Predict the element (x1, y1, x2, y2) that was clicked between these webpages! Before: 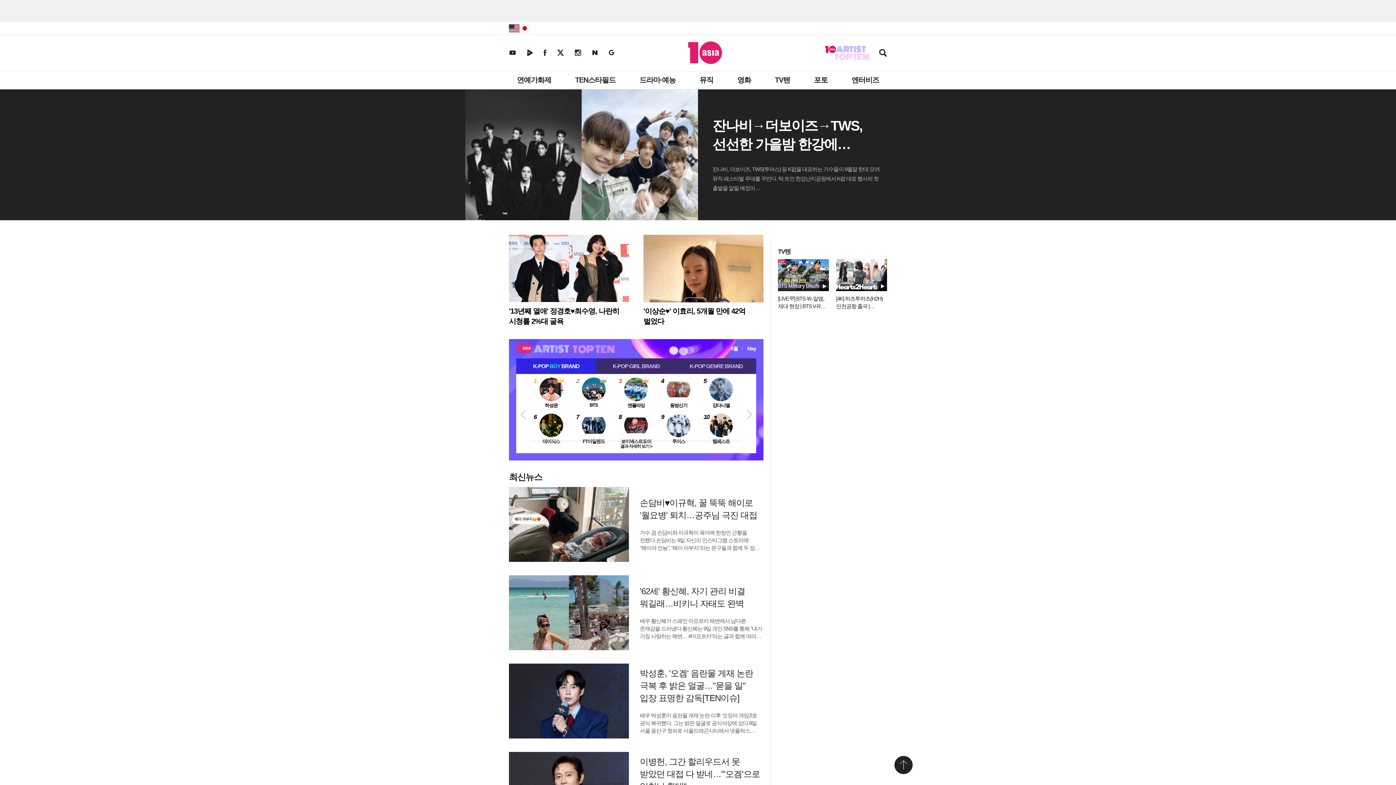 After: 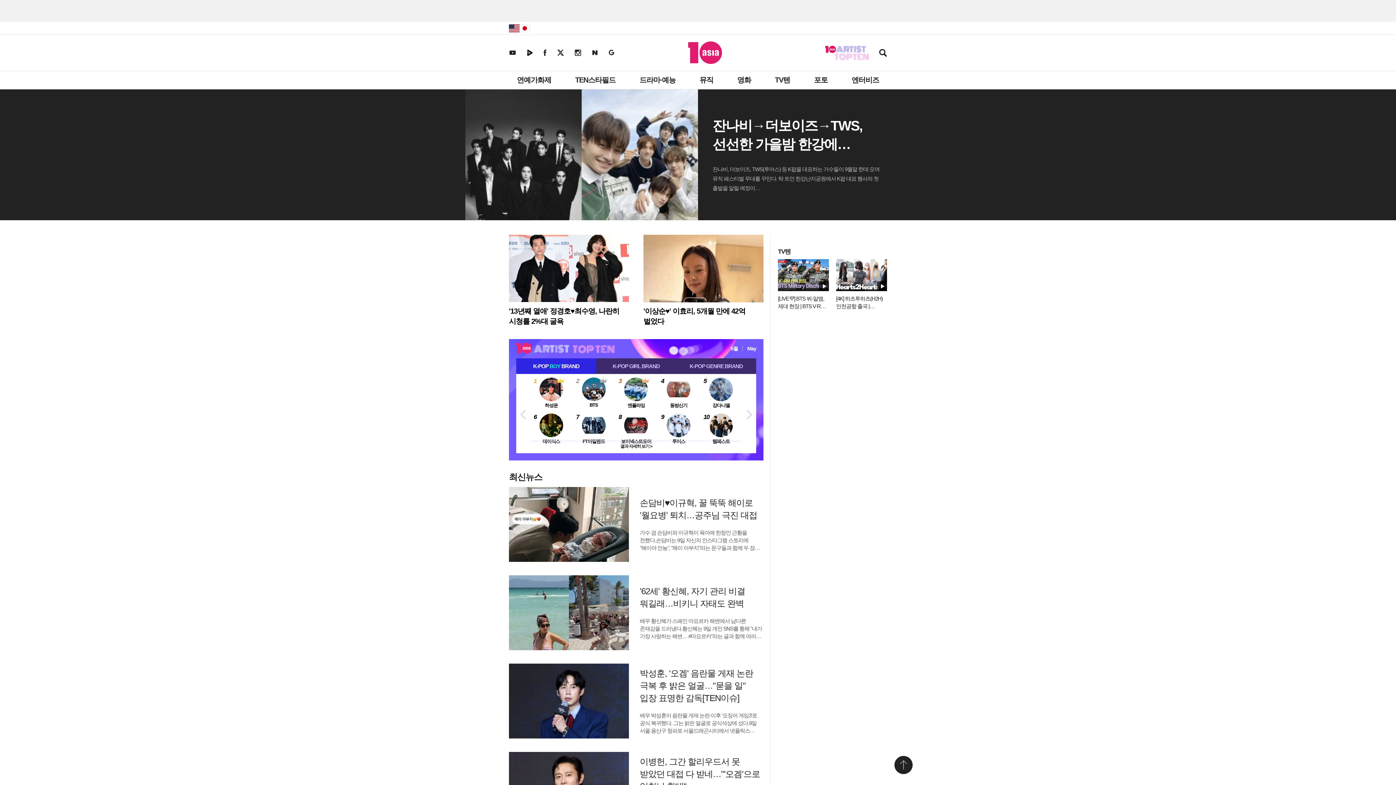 Action: bbox: (688, 41, 722, 64) label: 텐아시아